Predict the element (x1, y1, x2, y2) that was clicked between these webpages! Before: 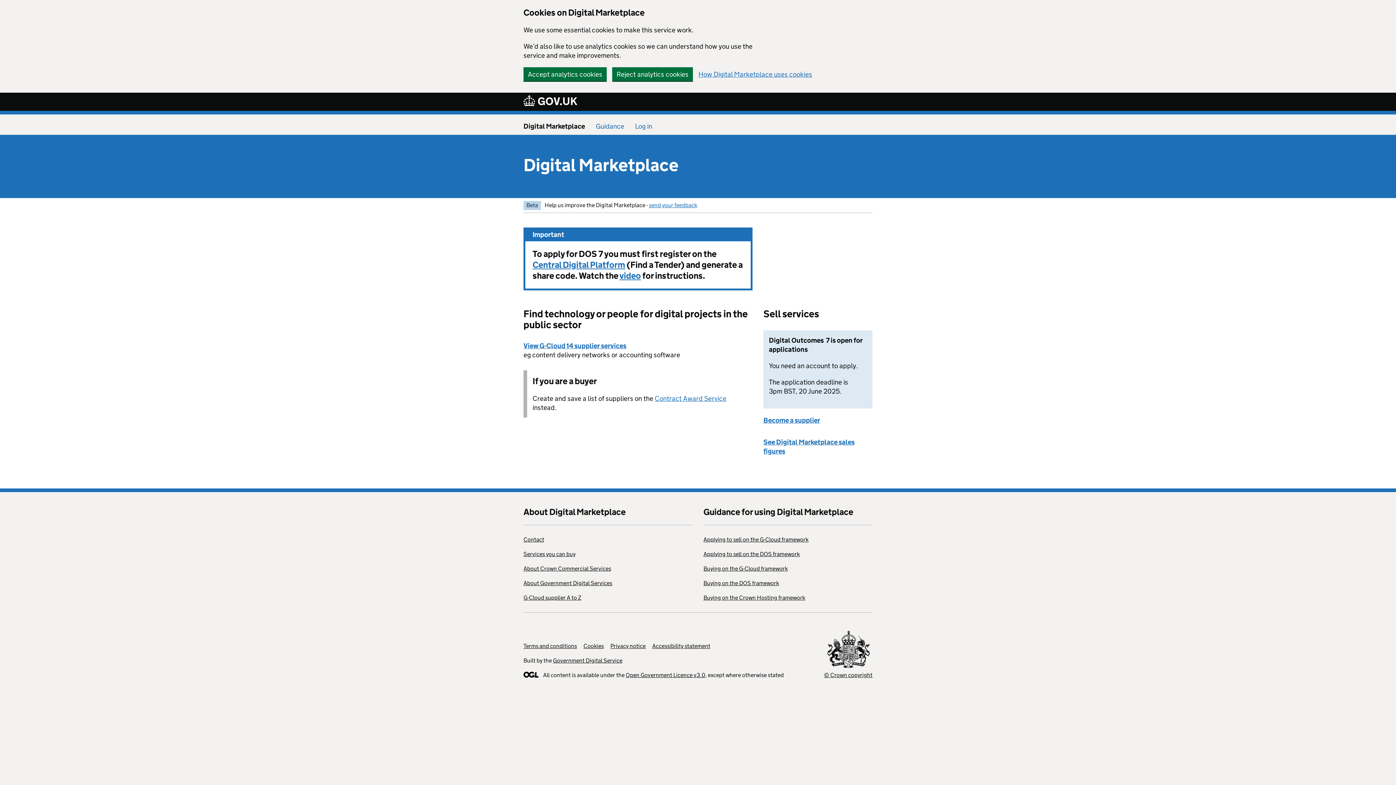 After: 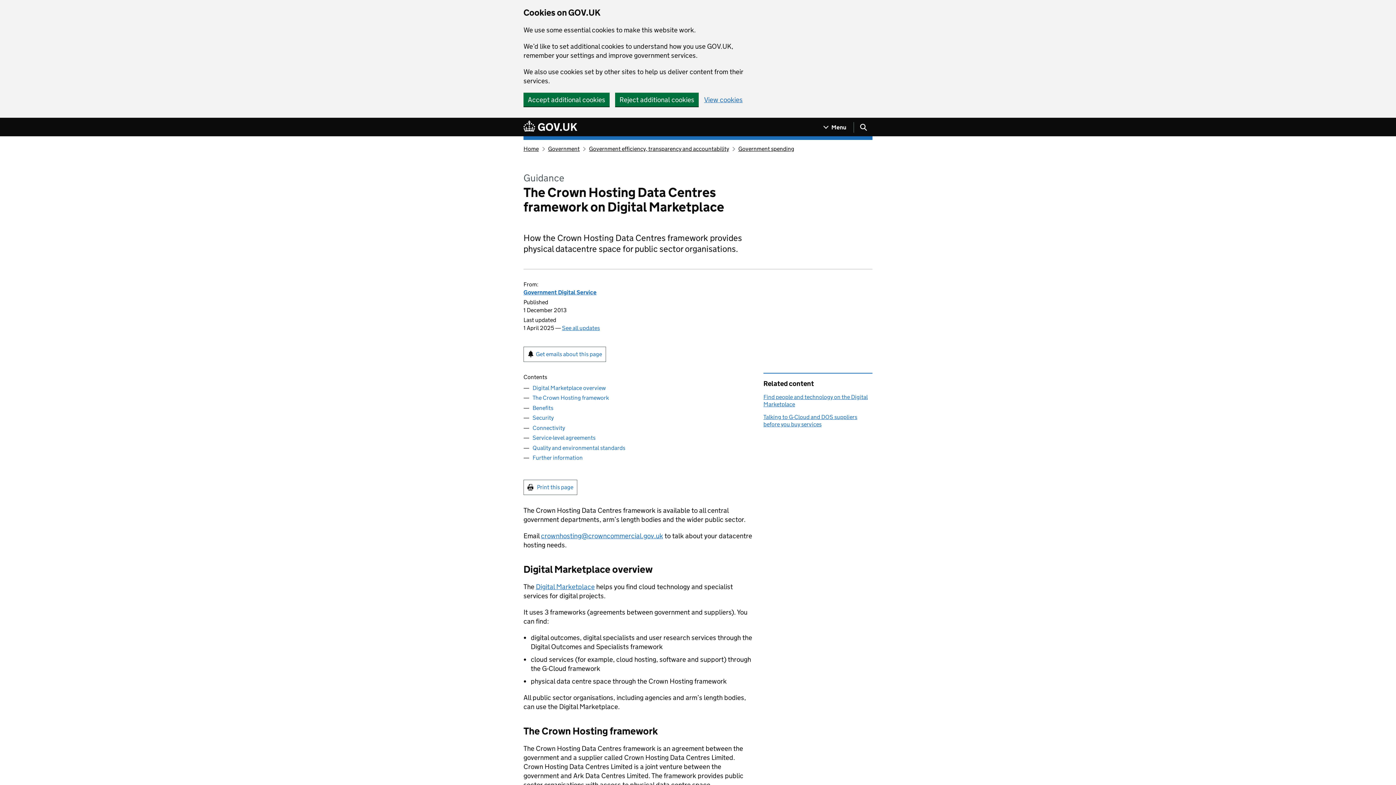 Action: label: Buying on the Crown Hosting framework bbox: (703, 594, 805, 601)